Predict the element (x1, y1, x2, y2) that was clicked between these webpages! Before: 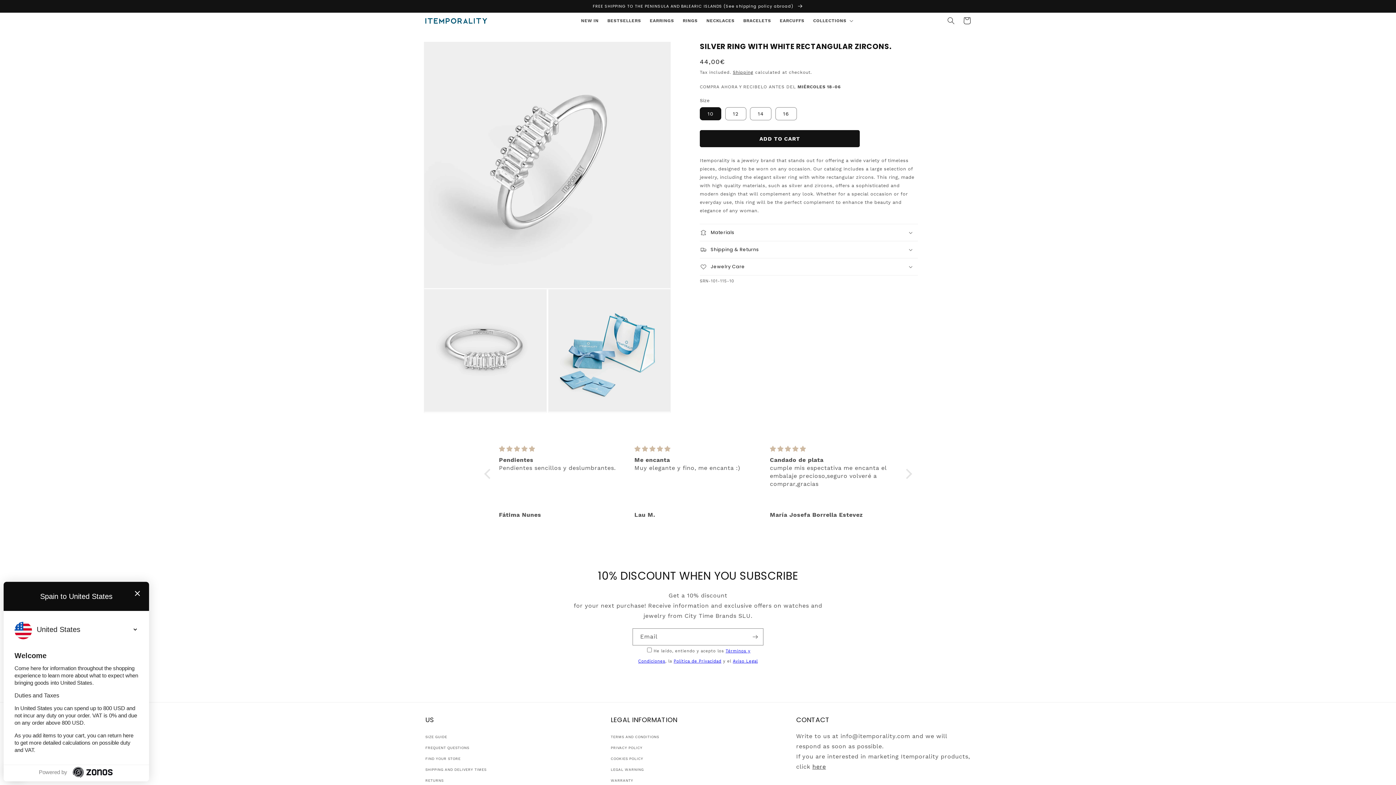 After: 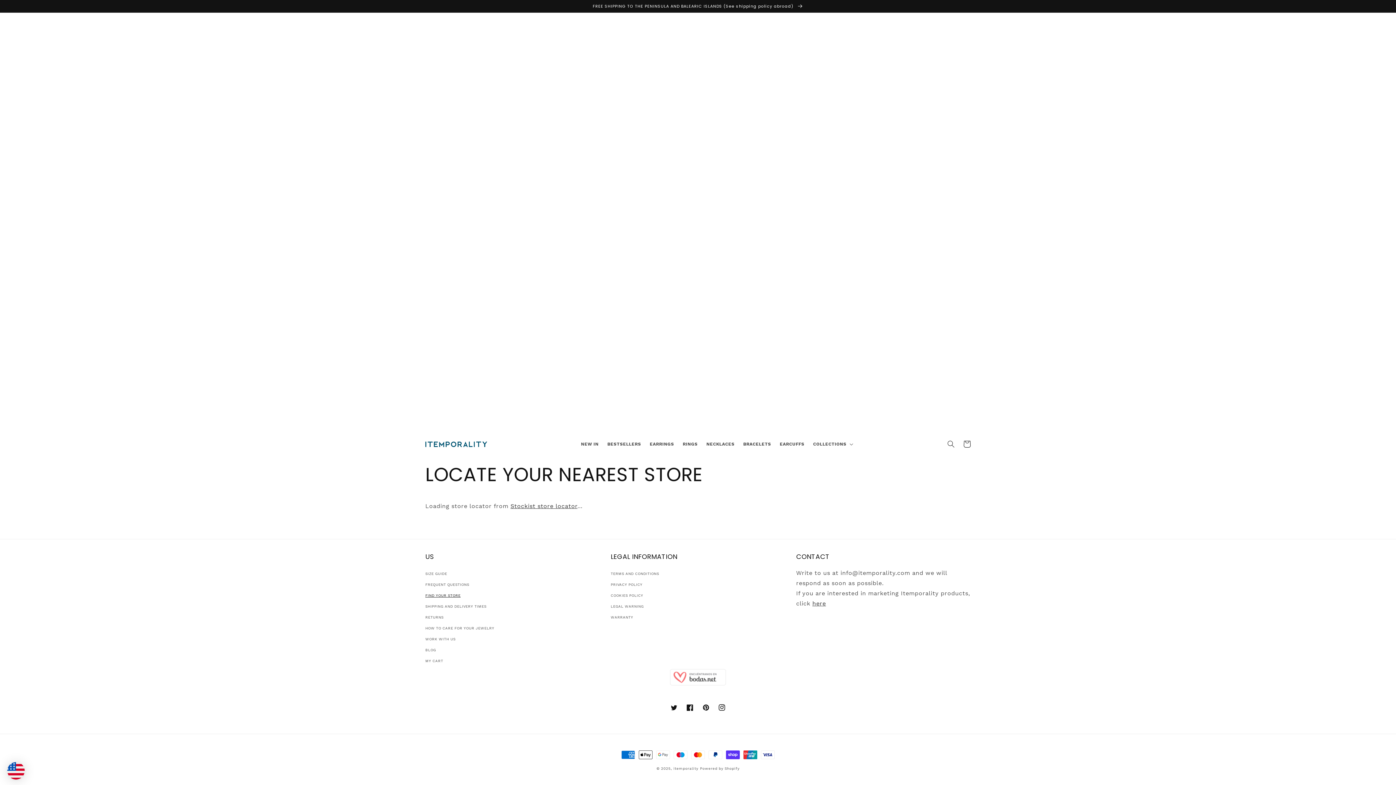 Action: bbox: (425, 754, 460, 764) label: FIND YOUR STORE